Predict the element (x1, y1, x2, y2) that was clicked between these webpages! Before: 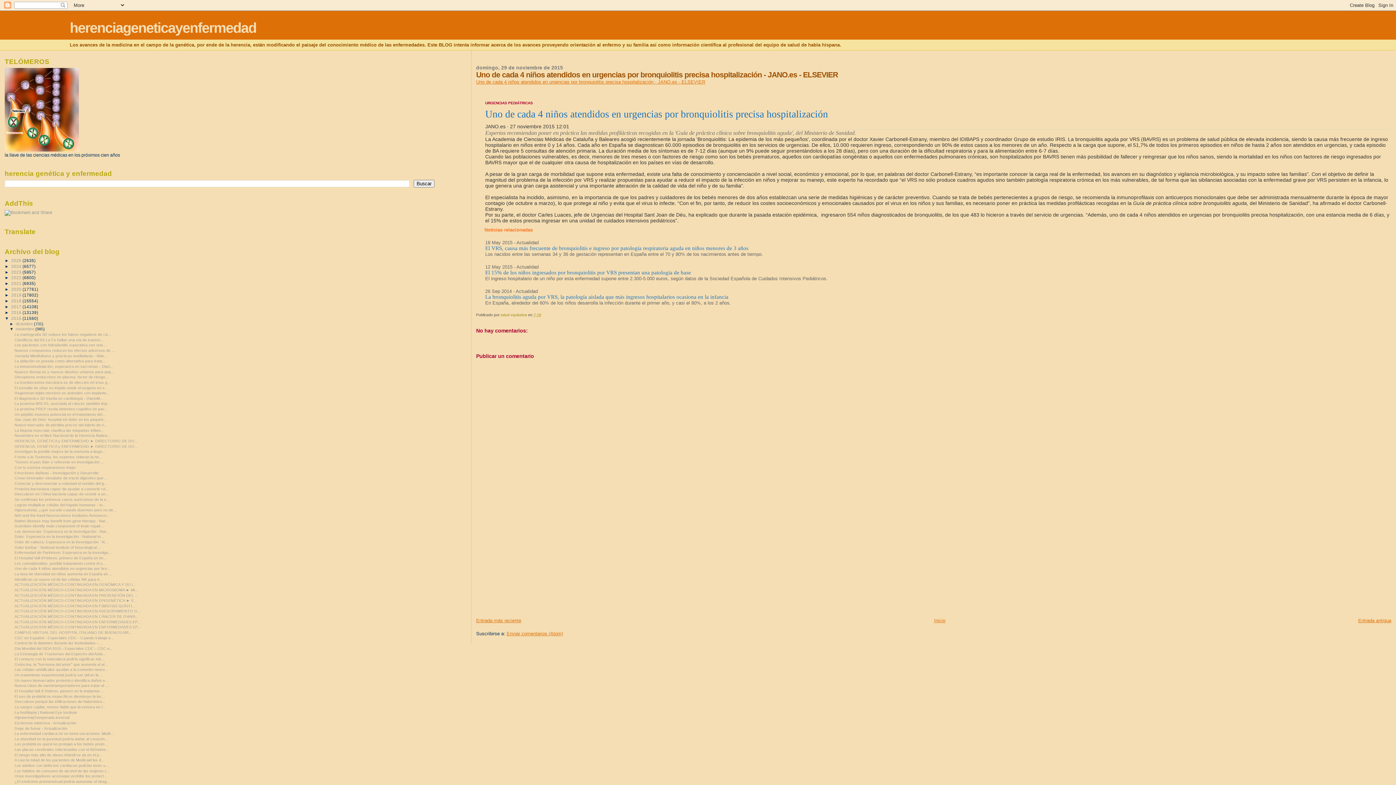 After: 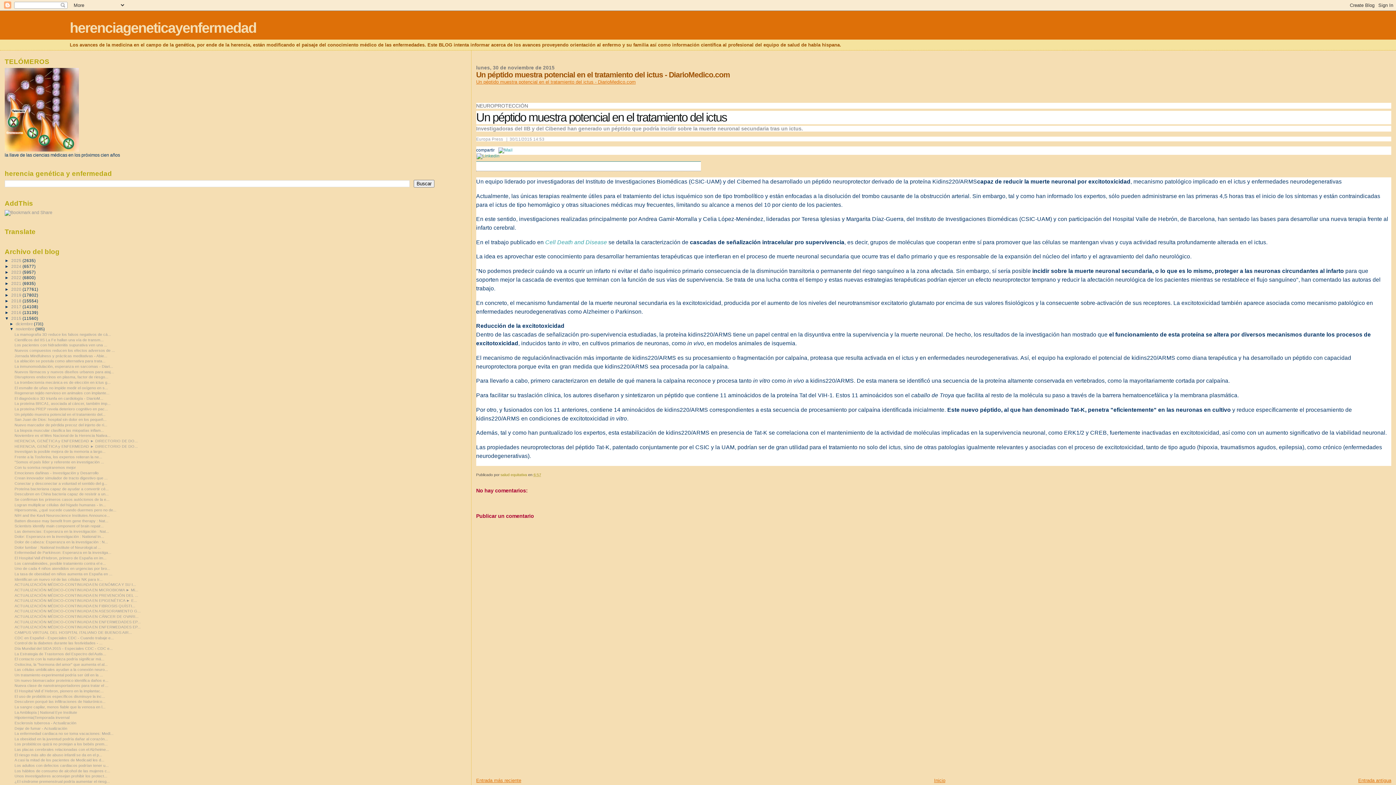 Action: bbox: (14, 412, 105, 416) label: Un péptido muestra potencial en el tratamiento del...